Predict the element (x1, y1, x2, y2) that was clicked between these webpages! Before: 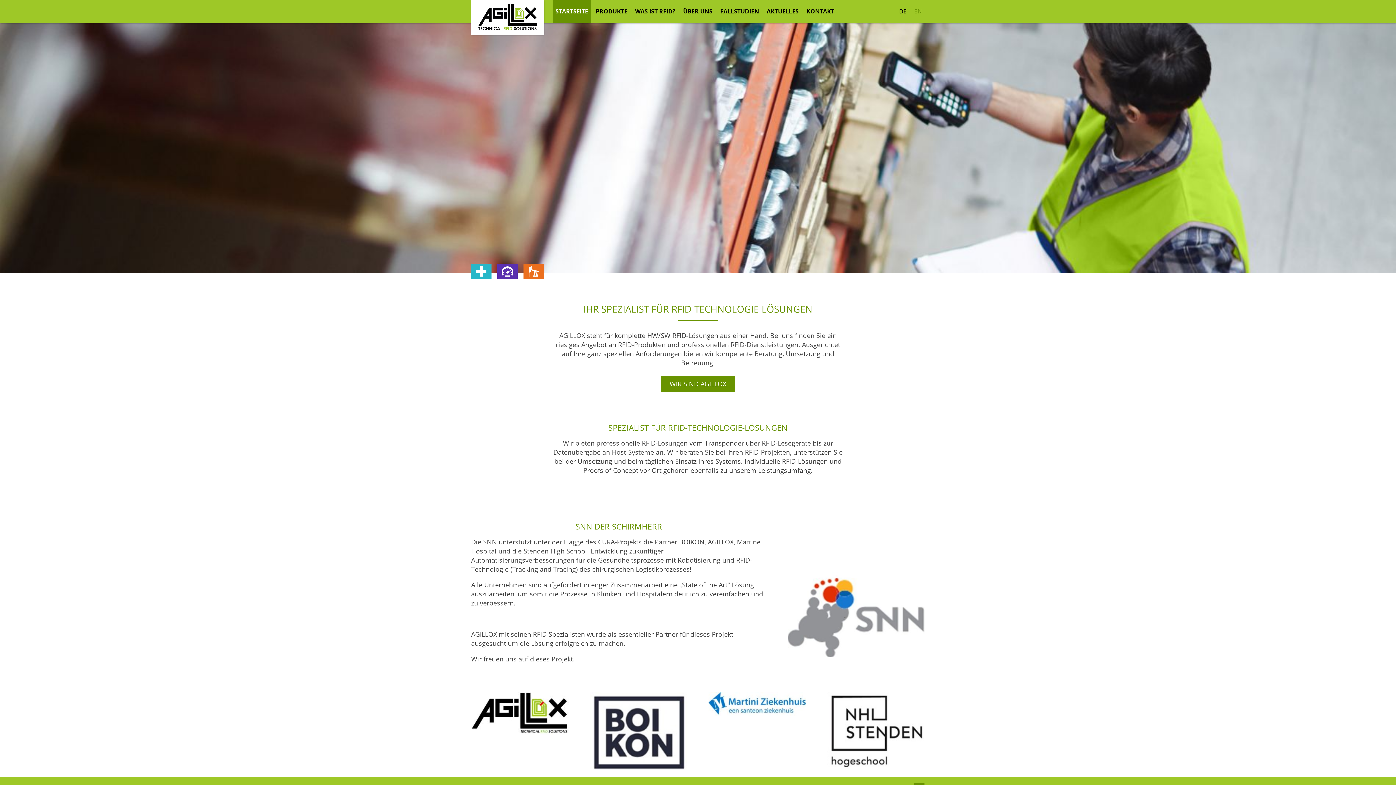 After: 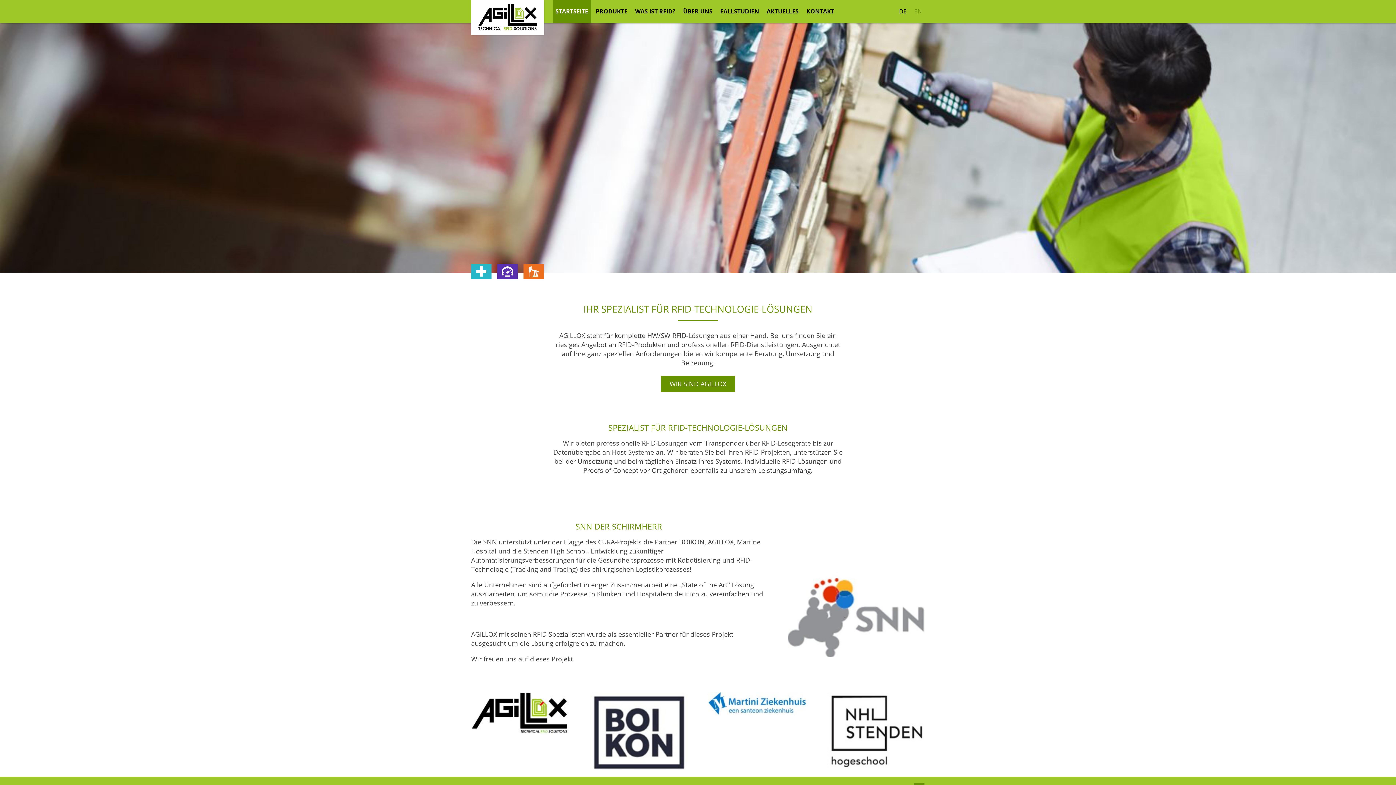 Action: bbox: (896, 0, 909, 22) label: DE